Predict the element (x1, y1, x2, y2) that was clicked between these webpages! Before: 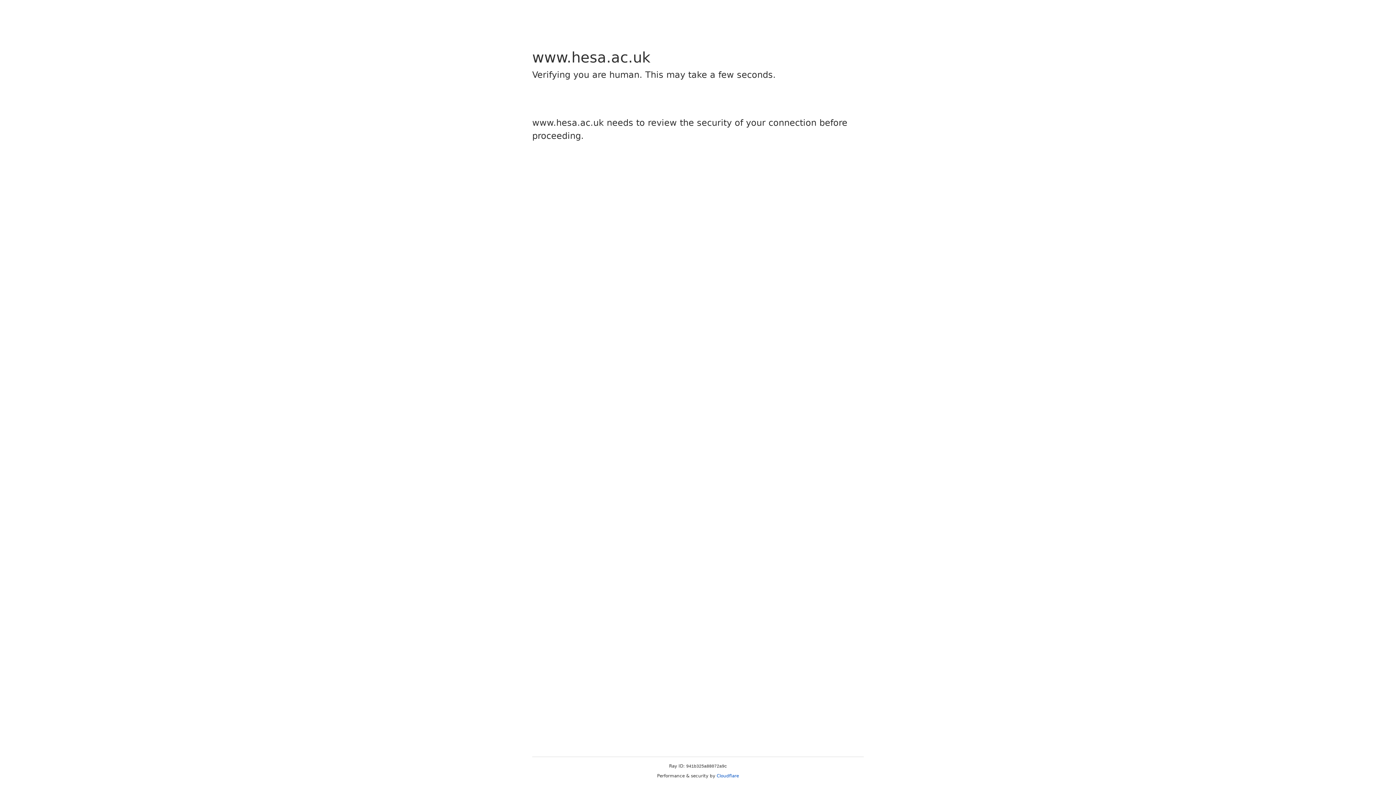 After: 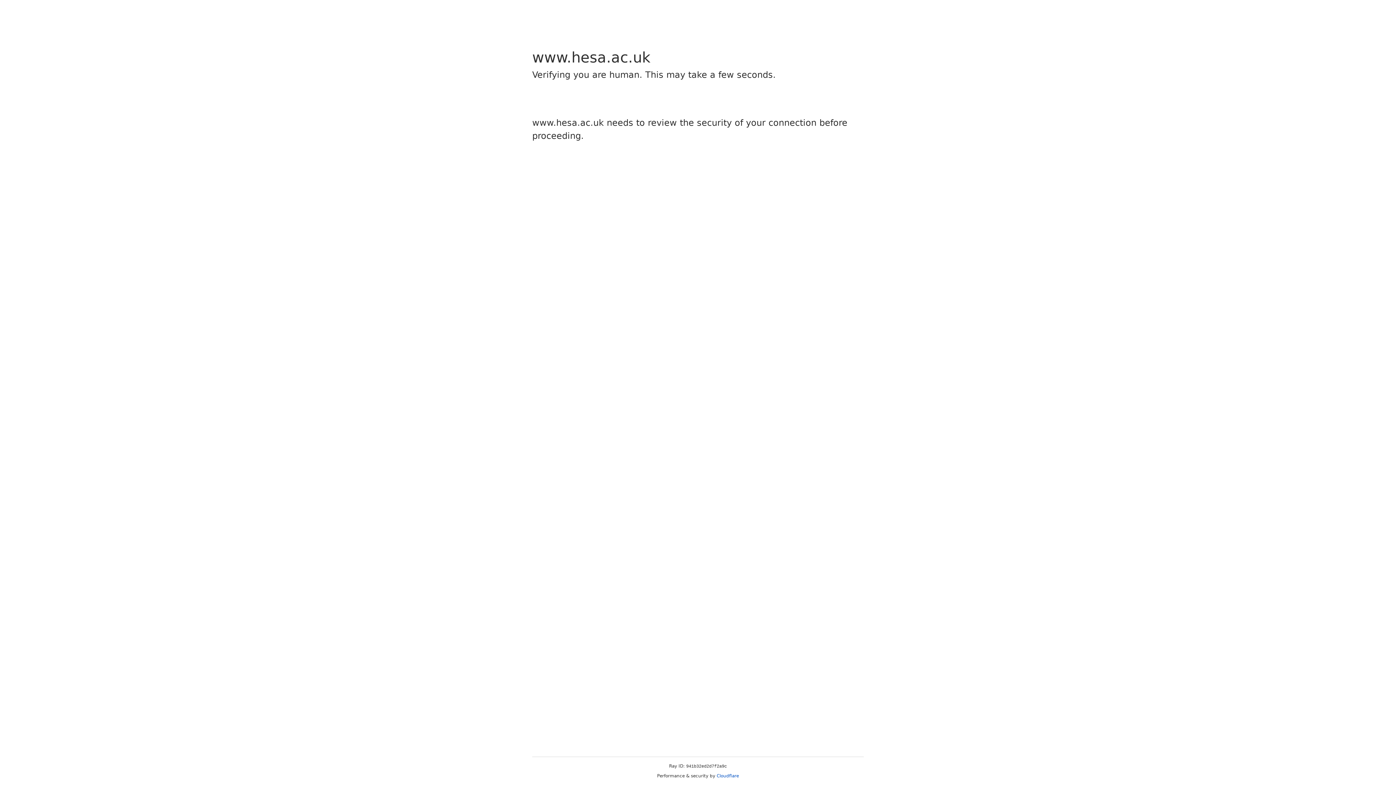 Action: label: Cloudflare bbox: (716, 773, 739, 778)